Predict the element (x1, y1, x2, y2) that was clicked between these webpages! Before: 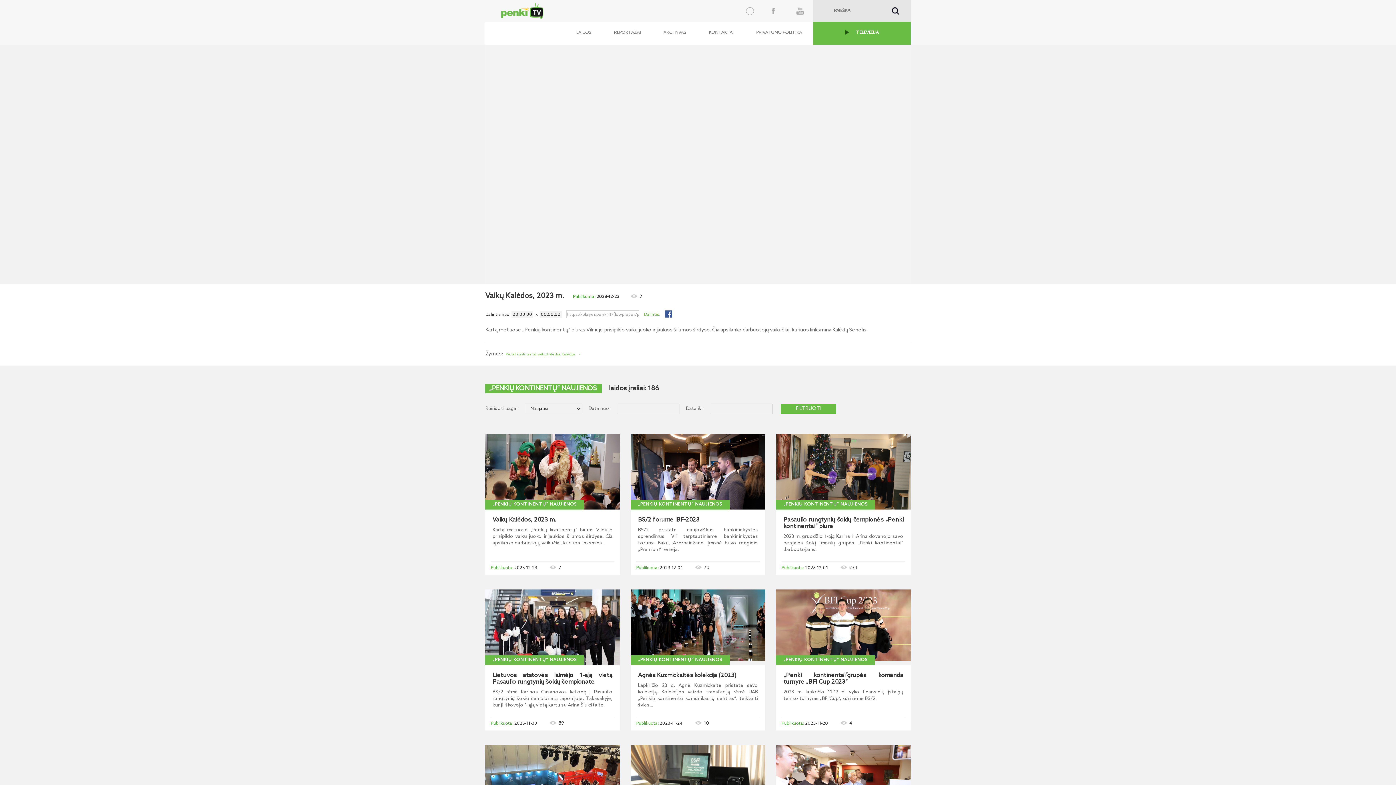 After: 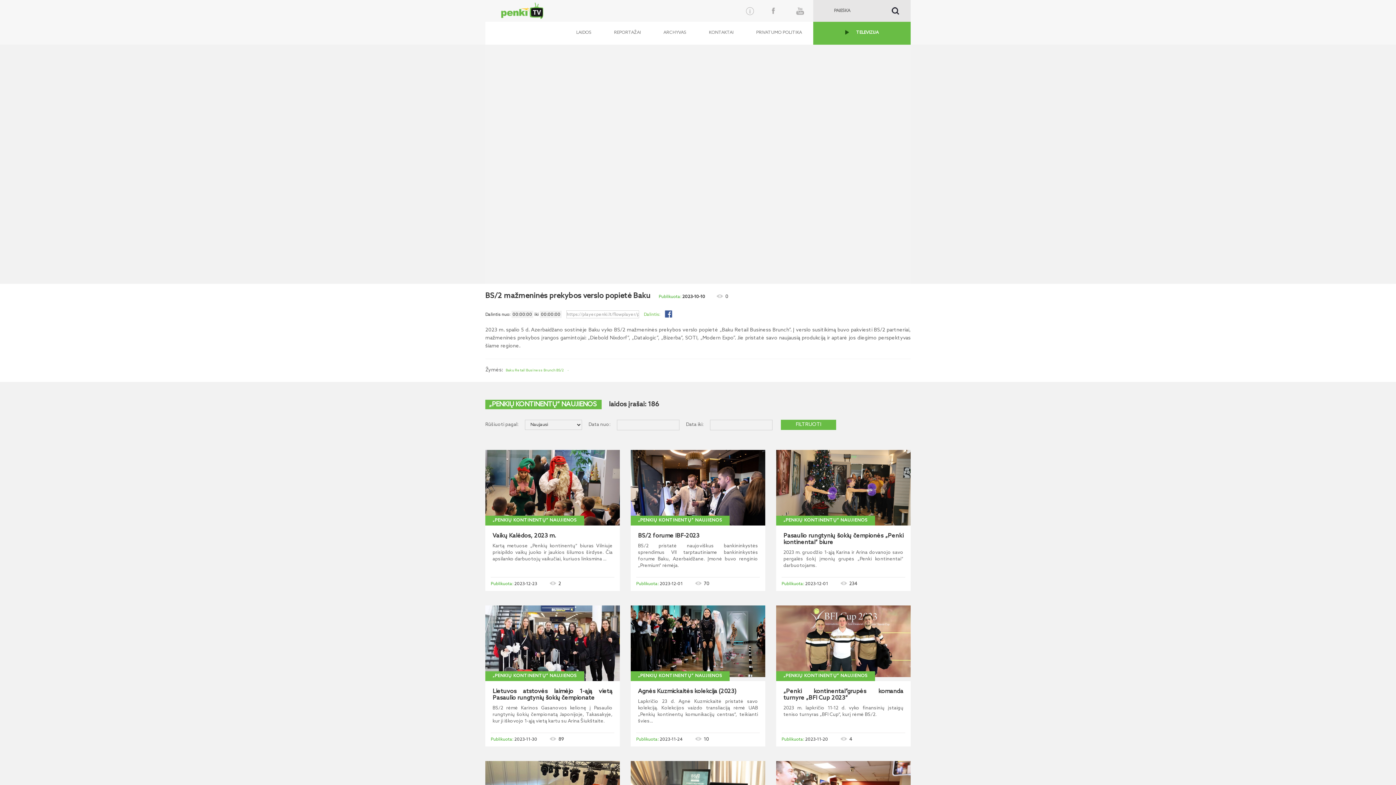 Action: bbox: (630, 745, 765, 821)